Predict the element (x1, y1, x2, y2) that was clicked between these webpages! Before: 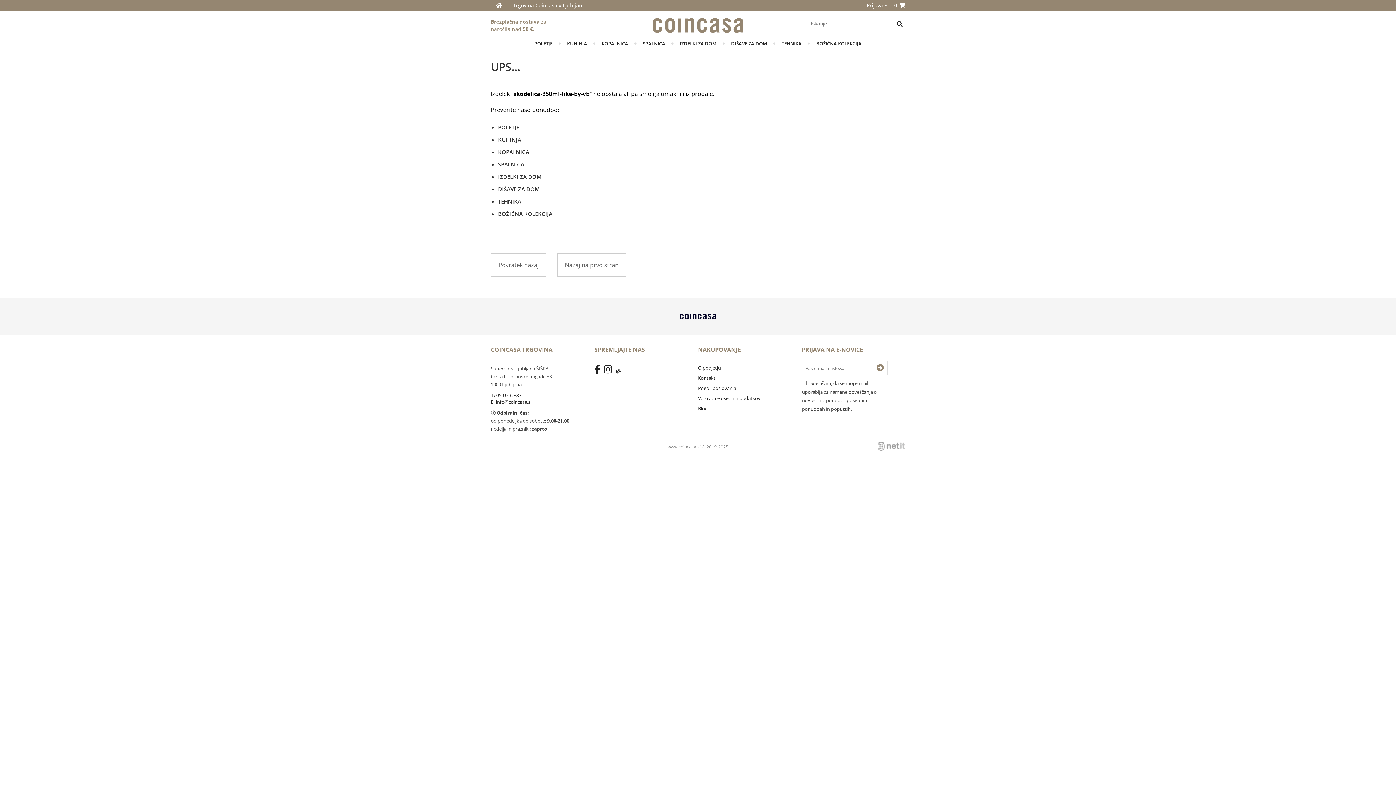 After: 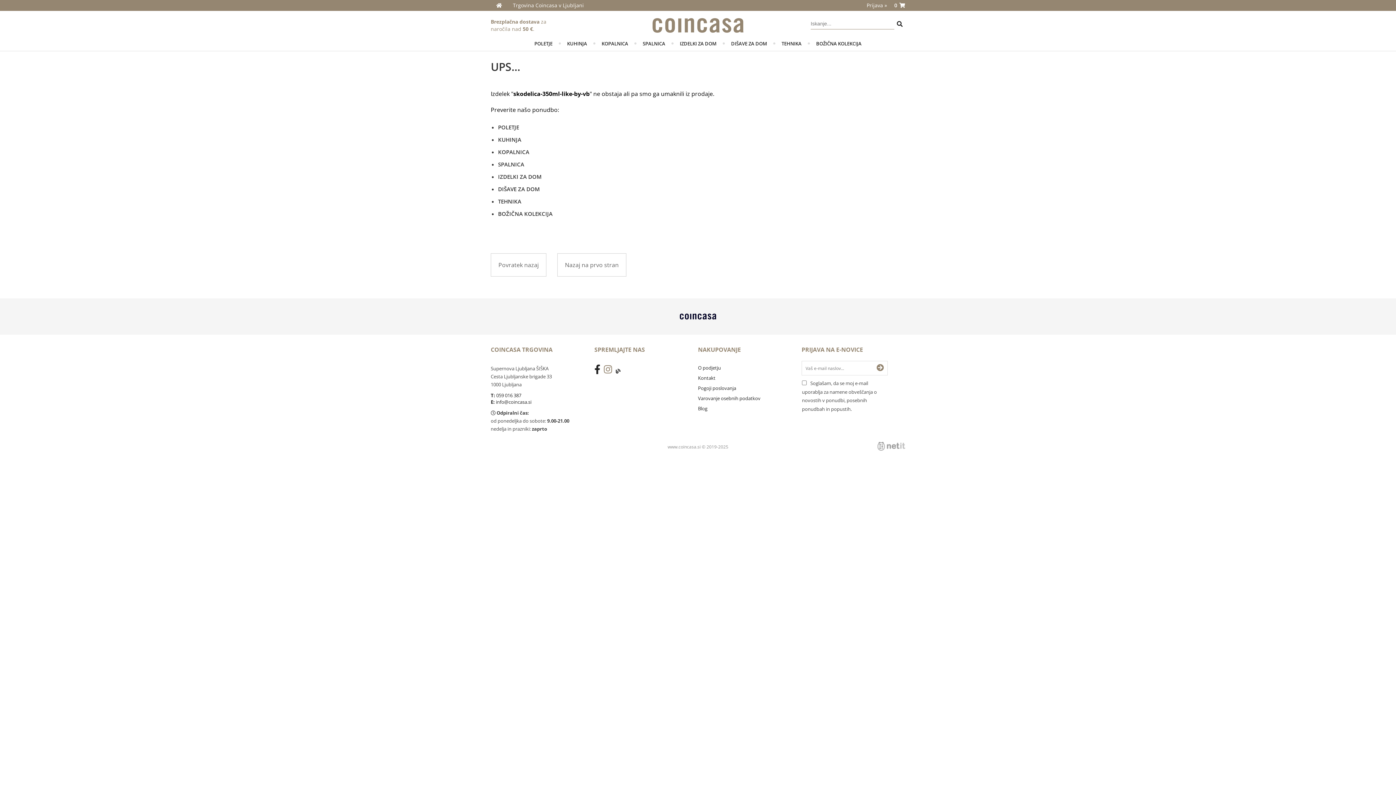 Action: label: Instagram bbox: (604, 368, 616, 374)